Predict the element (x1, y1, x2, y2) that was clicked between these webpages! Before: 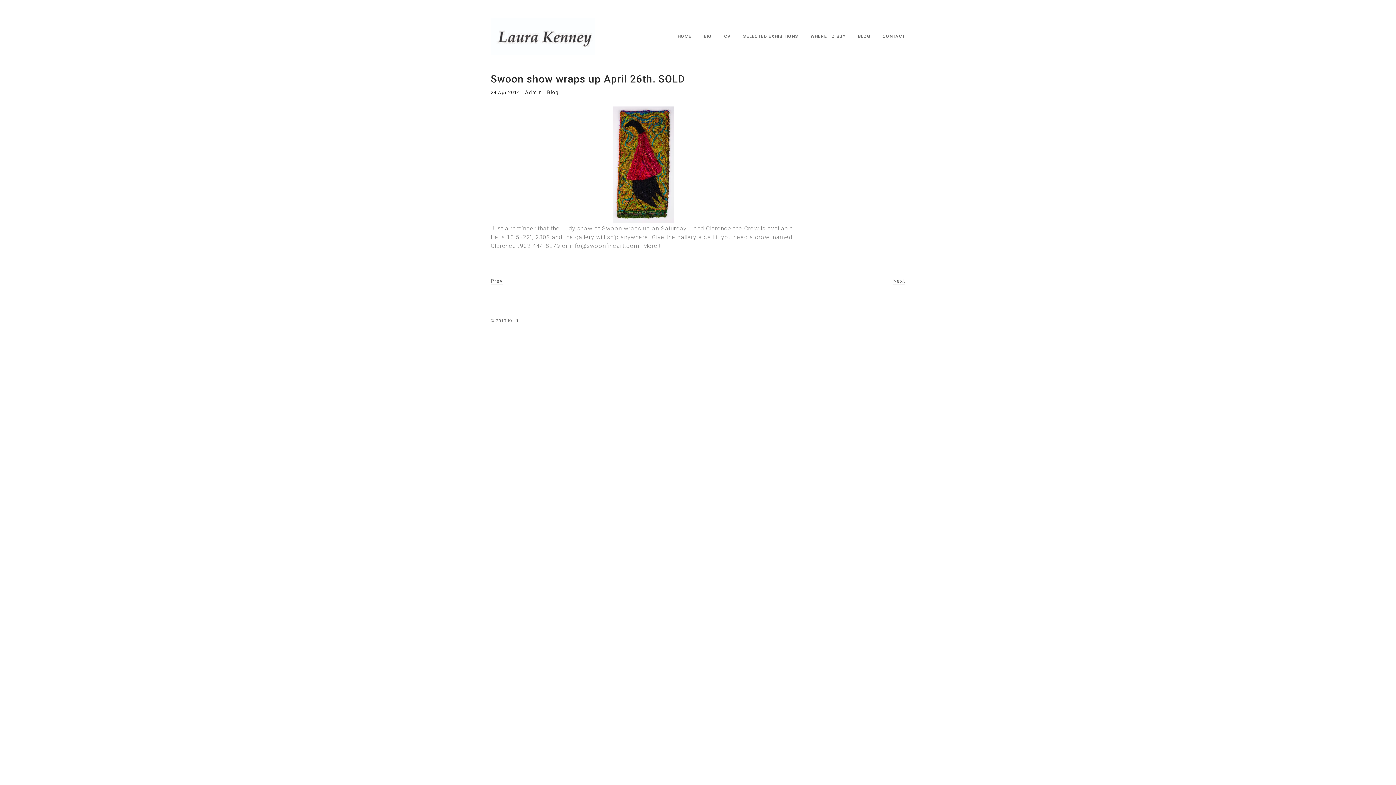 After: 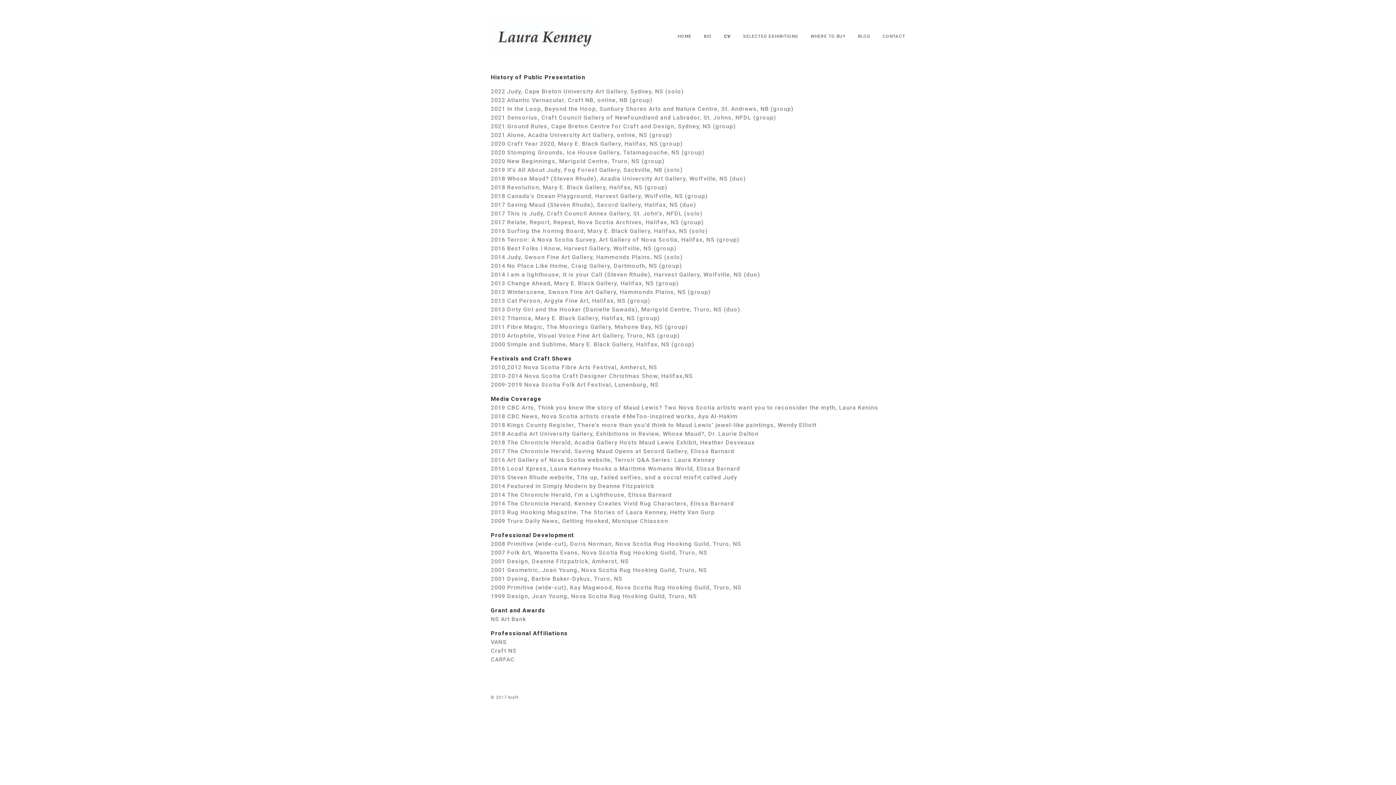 Action: label: CV bbox: (724, 23, 730, 49)